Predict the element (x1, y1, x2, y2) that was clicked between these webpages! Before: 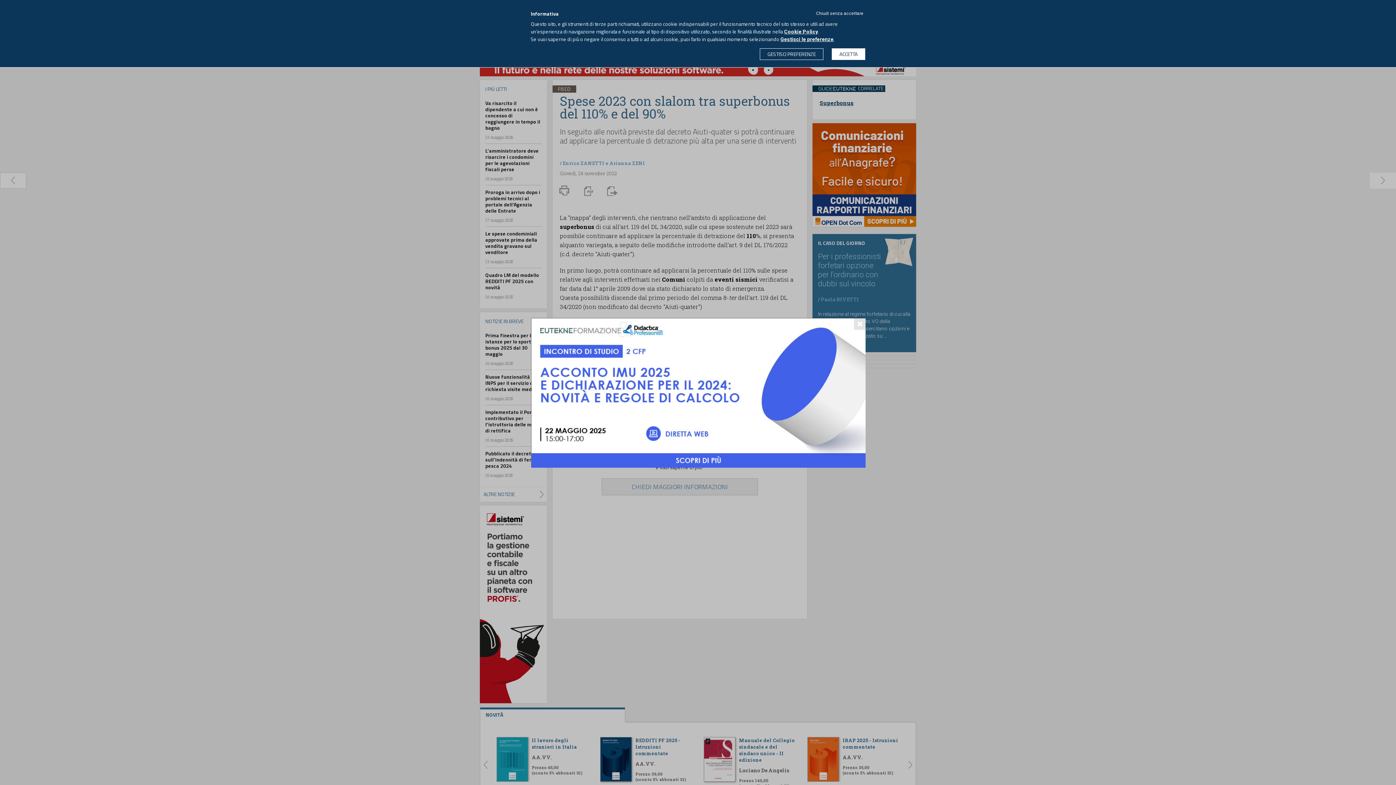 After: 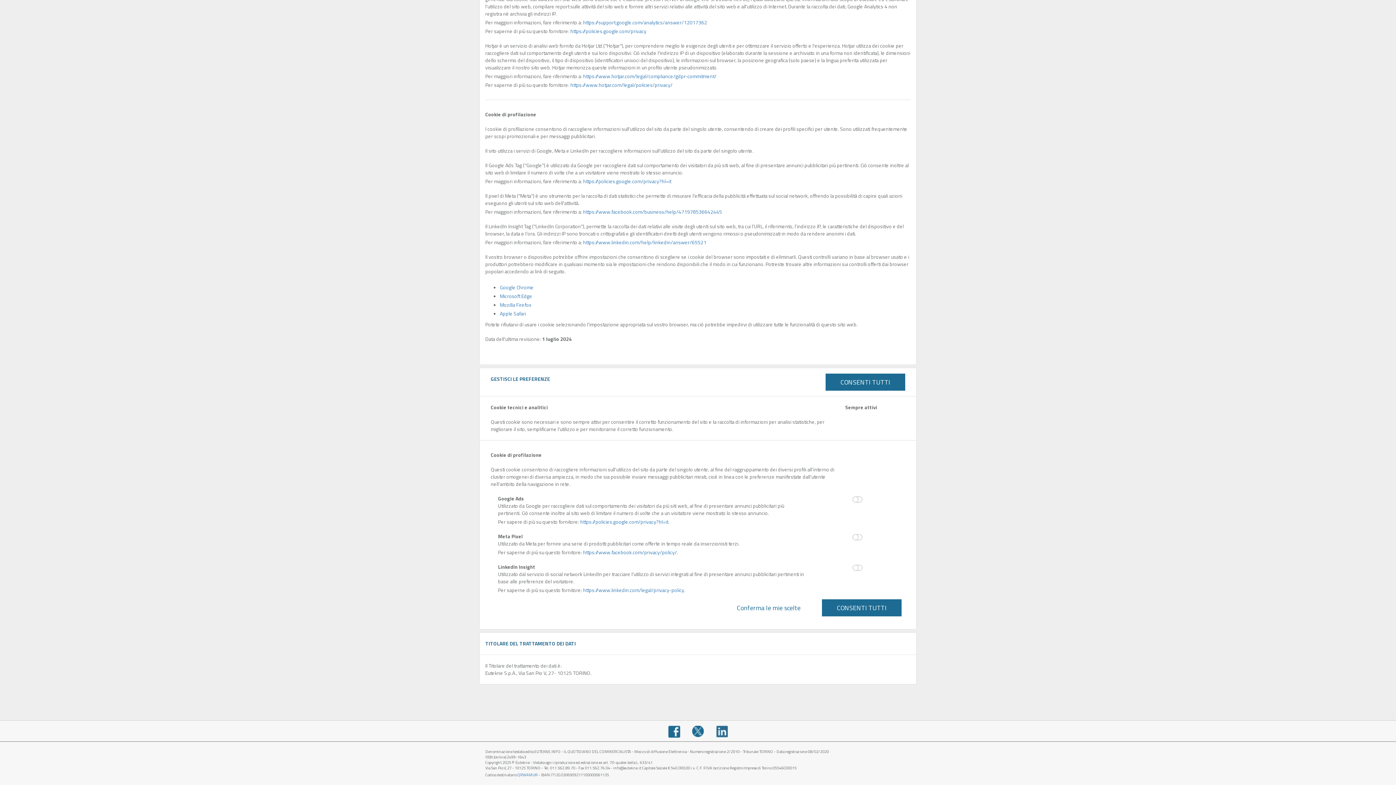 Action: bbox: (760, 48, 823, 60) label: GESTISCI PREFERENZE